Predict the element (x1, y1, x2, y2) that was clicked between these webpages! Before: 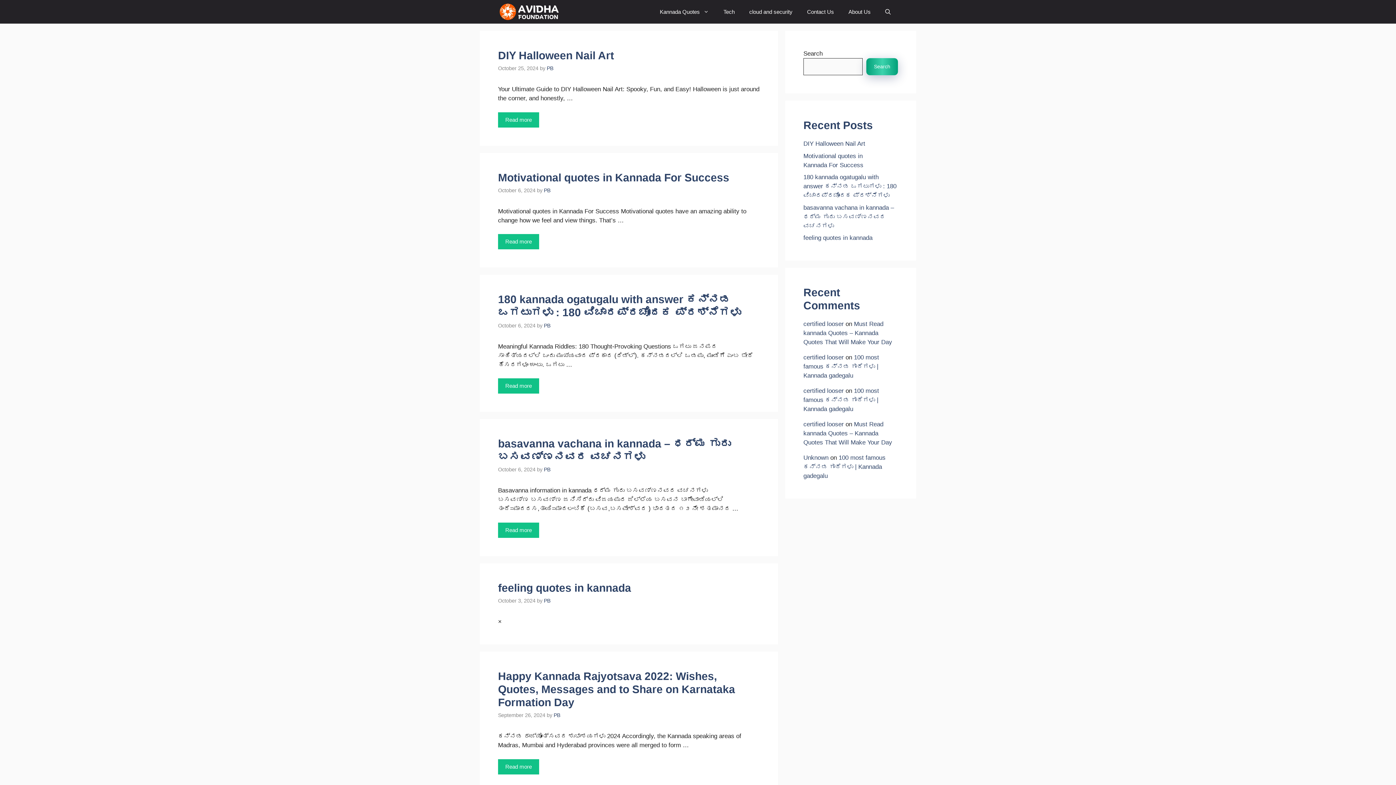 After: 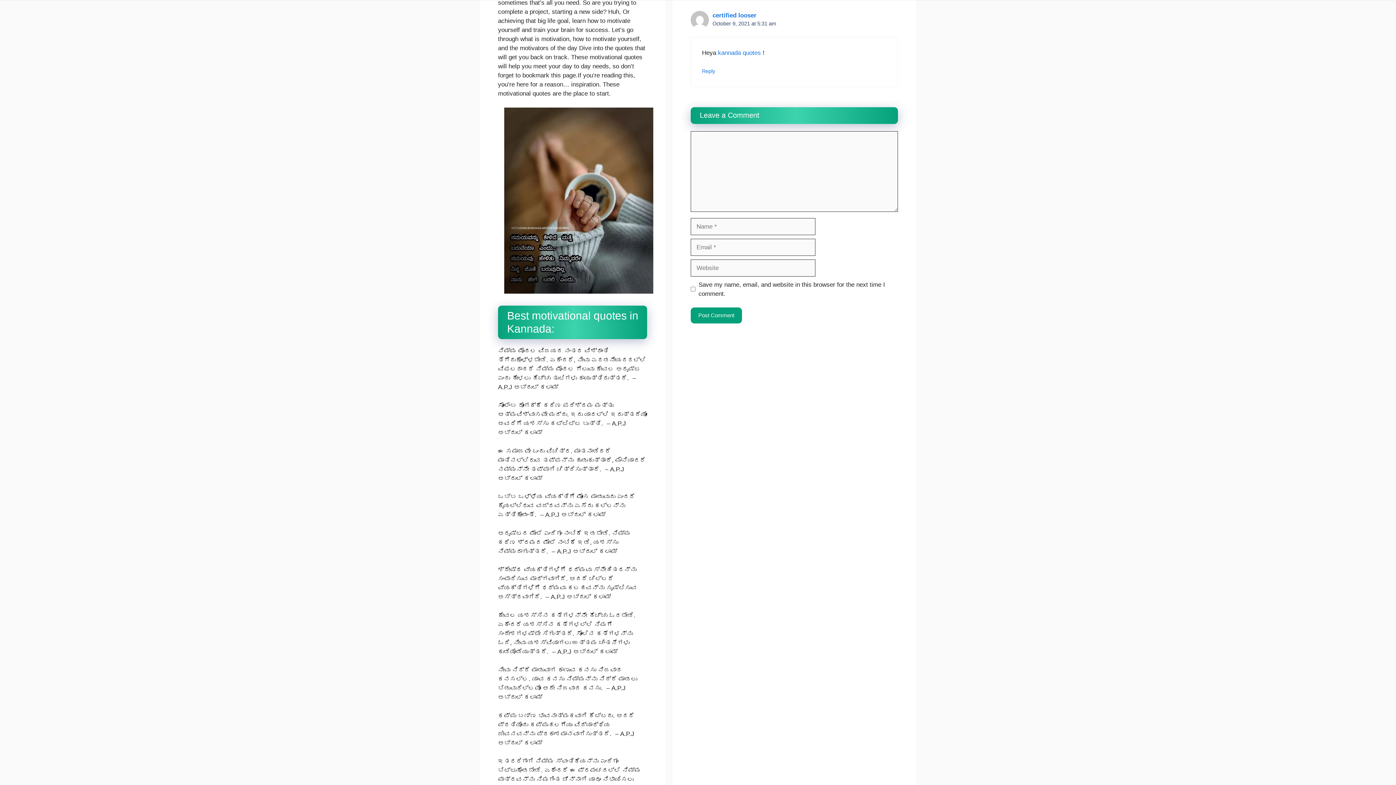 Action: bbox: (803, 320, 892, 345) label: Must Read kannada Quotes – Kannada Quotes That Will Make Your Day